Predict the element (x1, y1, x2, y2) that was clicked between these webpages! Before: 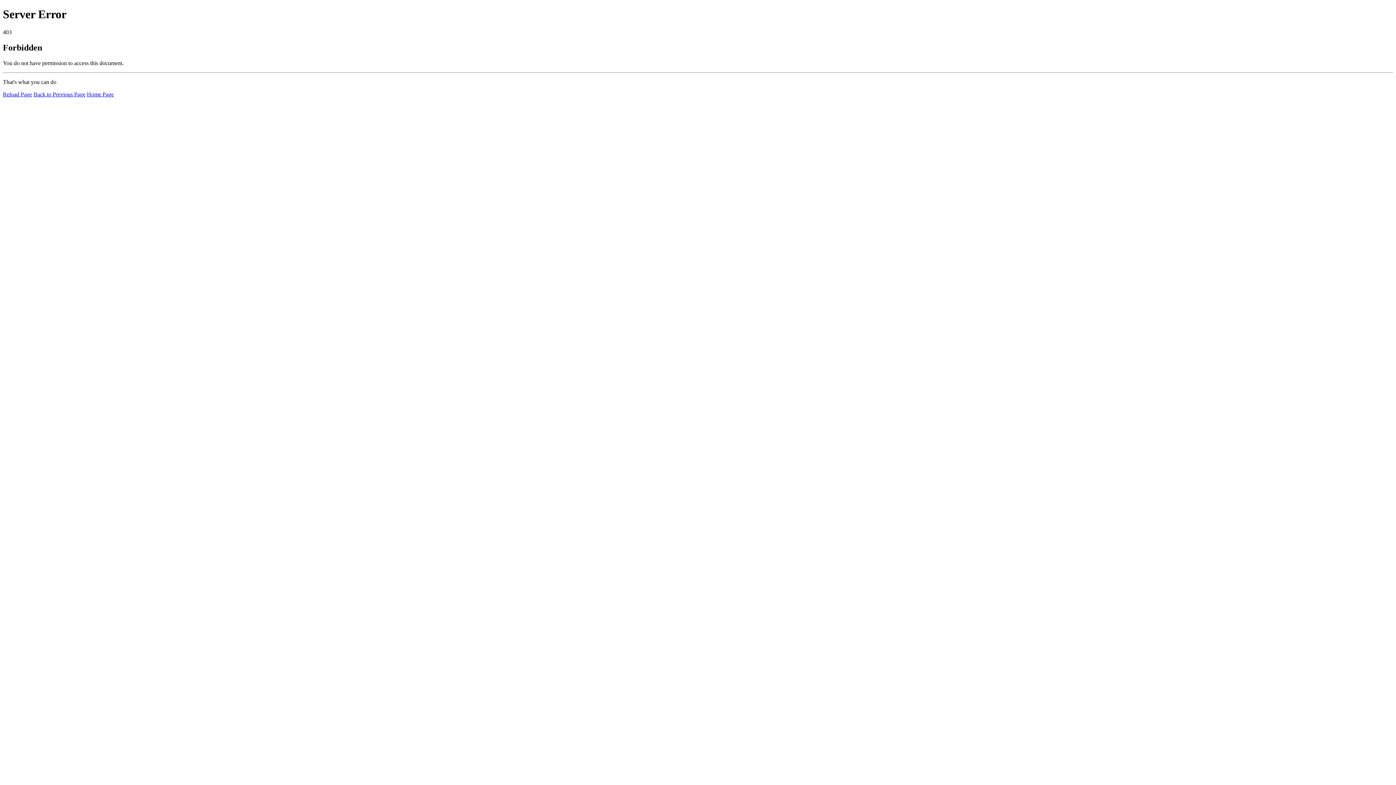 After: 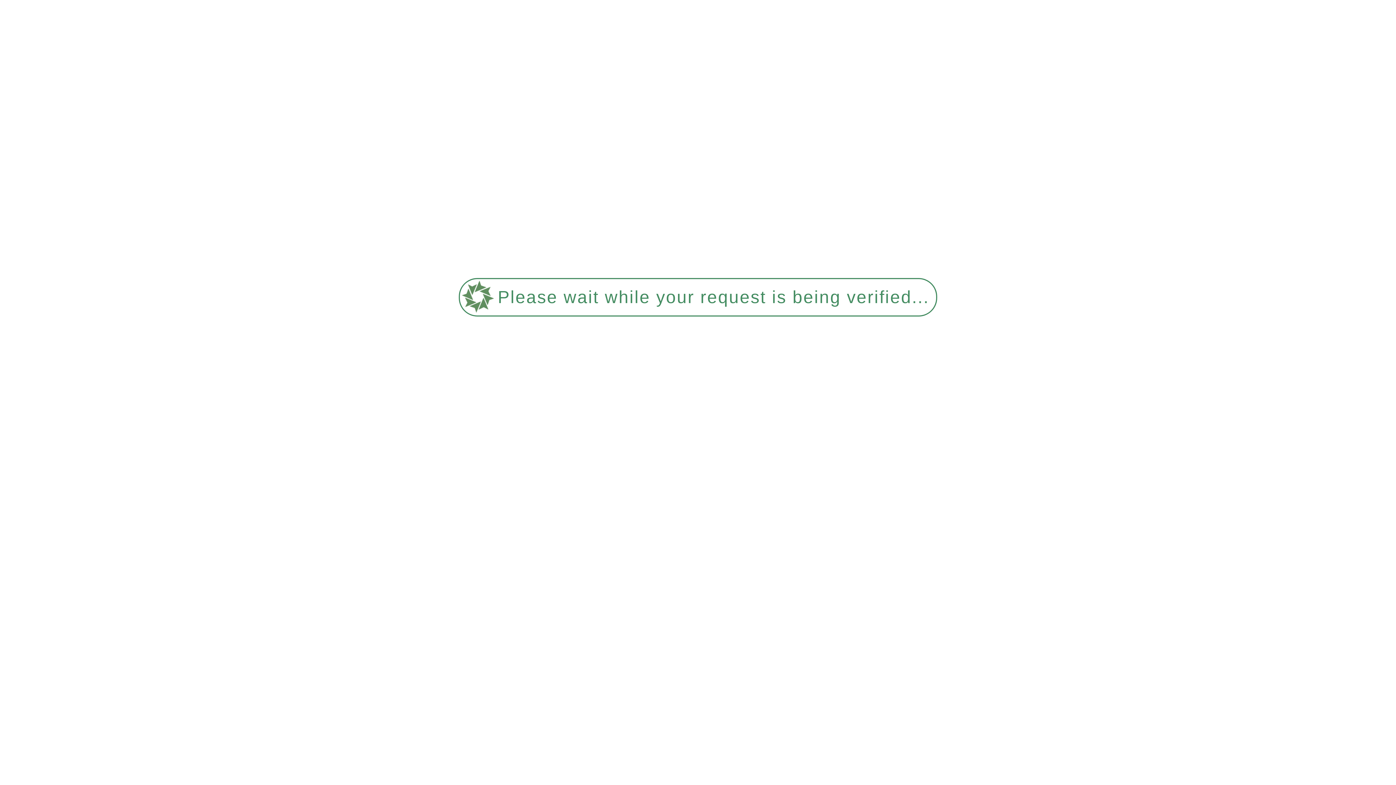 Action: label: Reload Page bbox: (2, 91, 32, 97)